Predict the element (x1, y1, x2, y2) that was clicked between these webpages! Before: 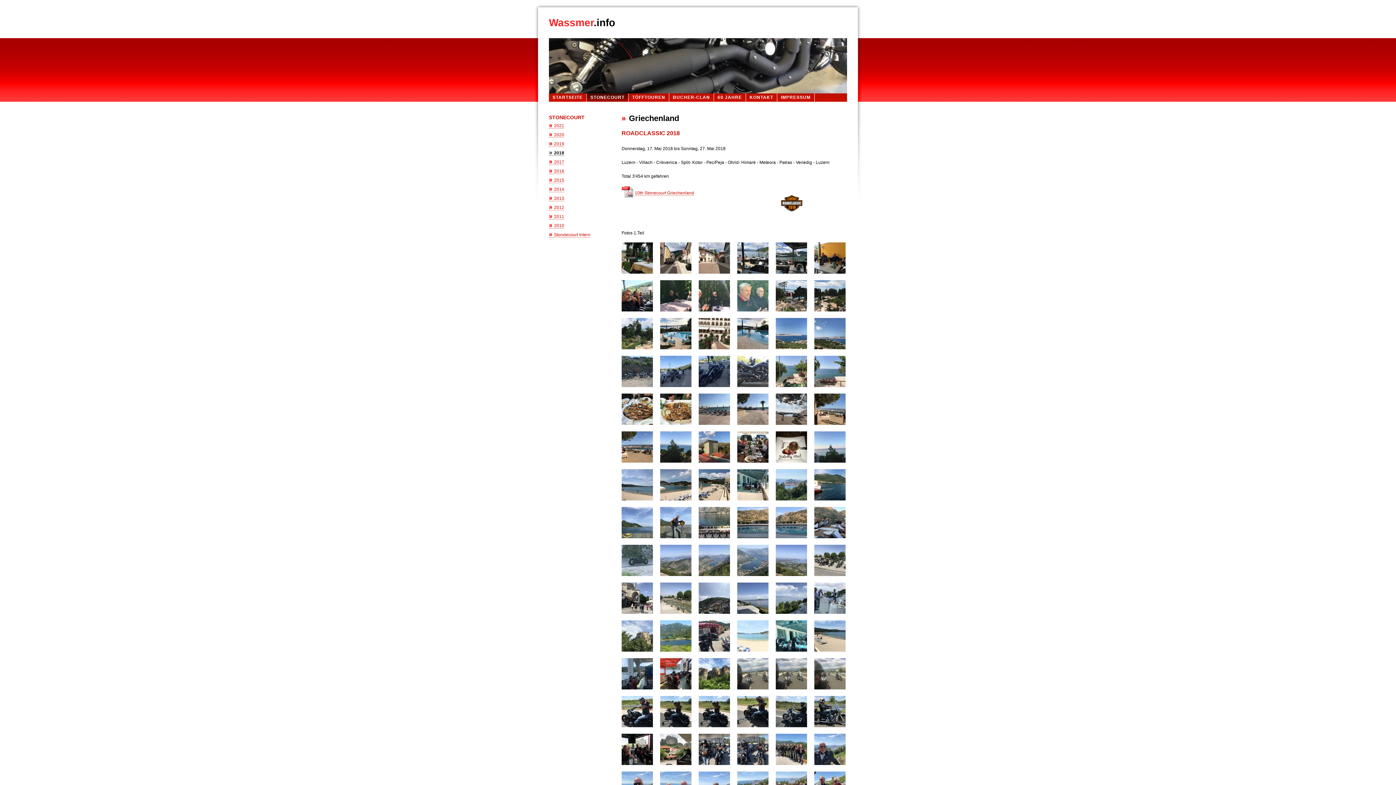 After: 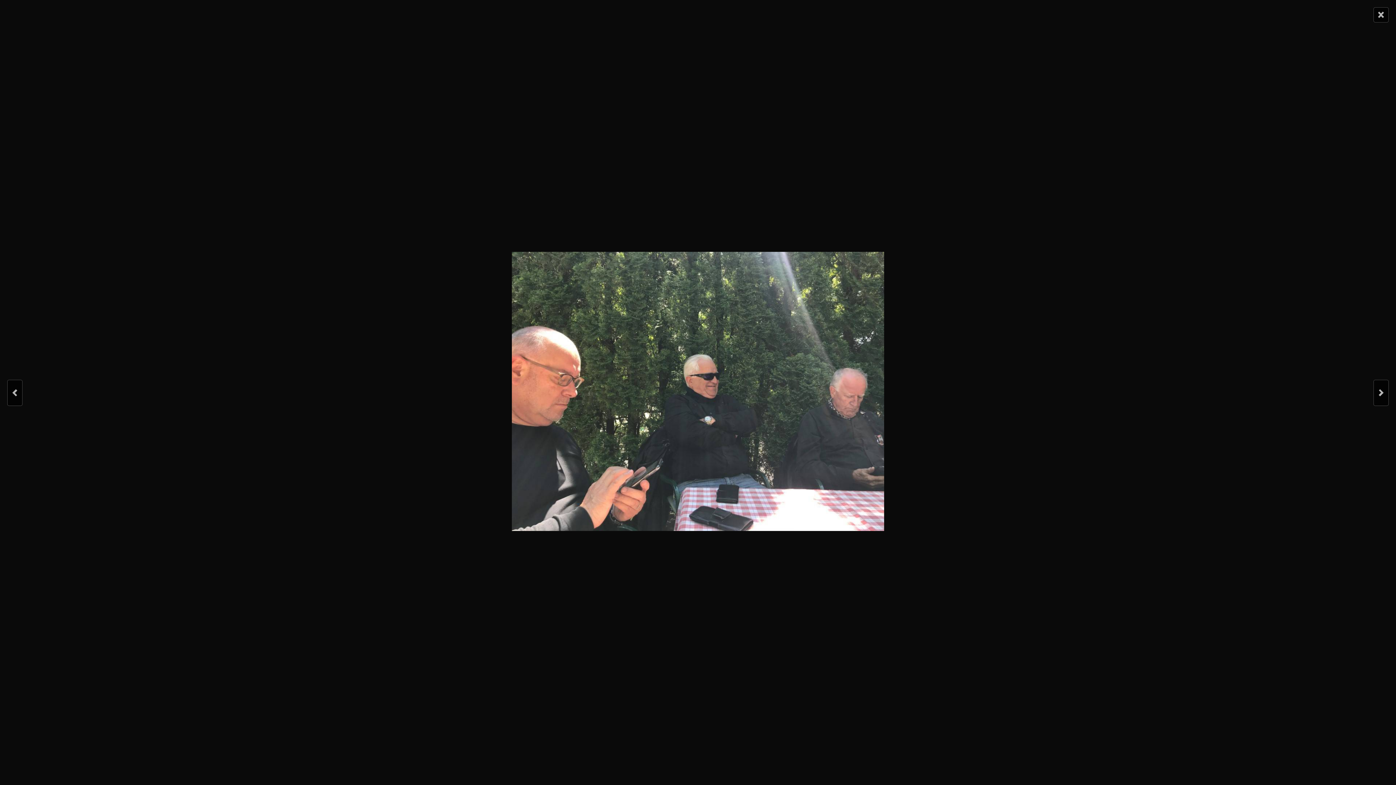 Action: bbox: (698, 307, 730, 312)